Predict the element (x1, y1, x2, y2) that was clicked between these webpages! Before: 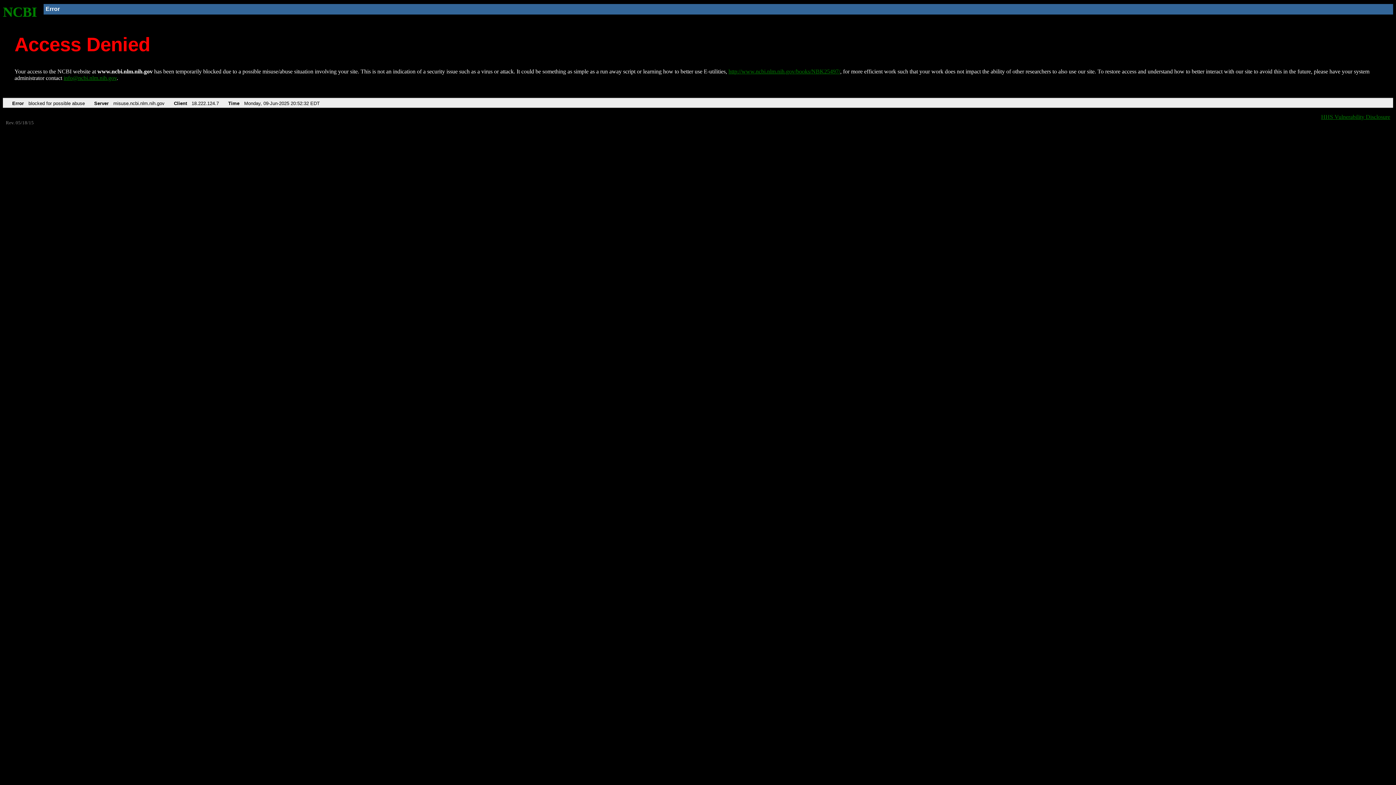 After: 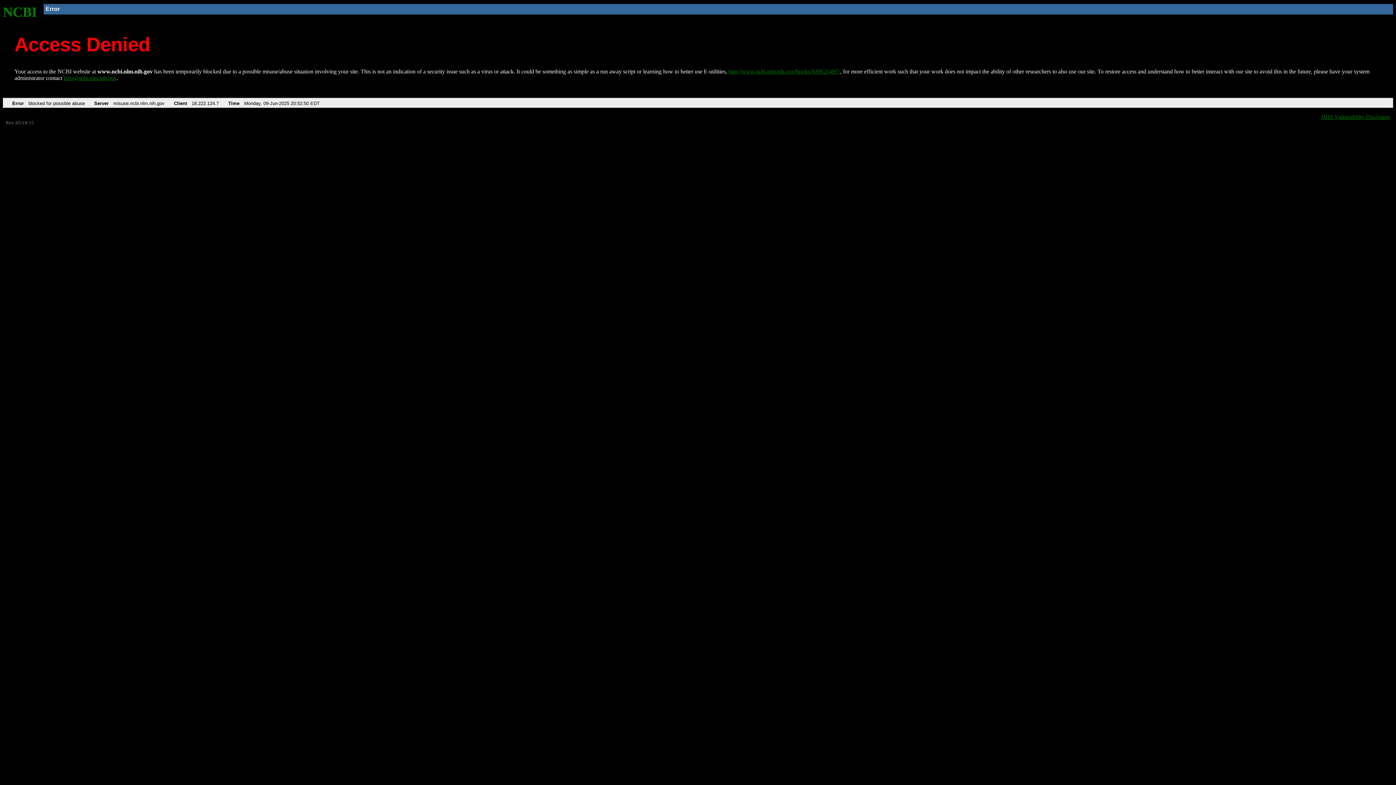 Action: bbox: (728, 68, 840, 74) label: http://www.ncbi.nlm.nih.gov/books/NBK25497/